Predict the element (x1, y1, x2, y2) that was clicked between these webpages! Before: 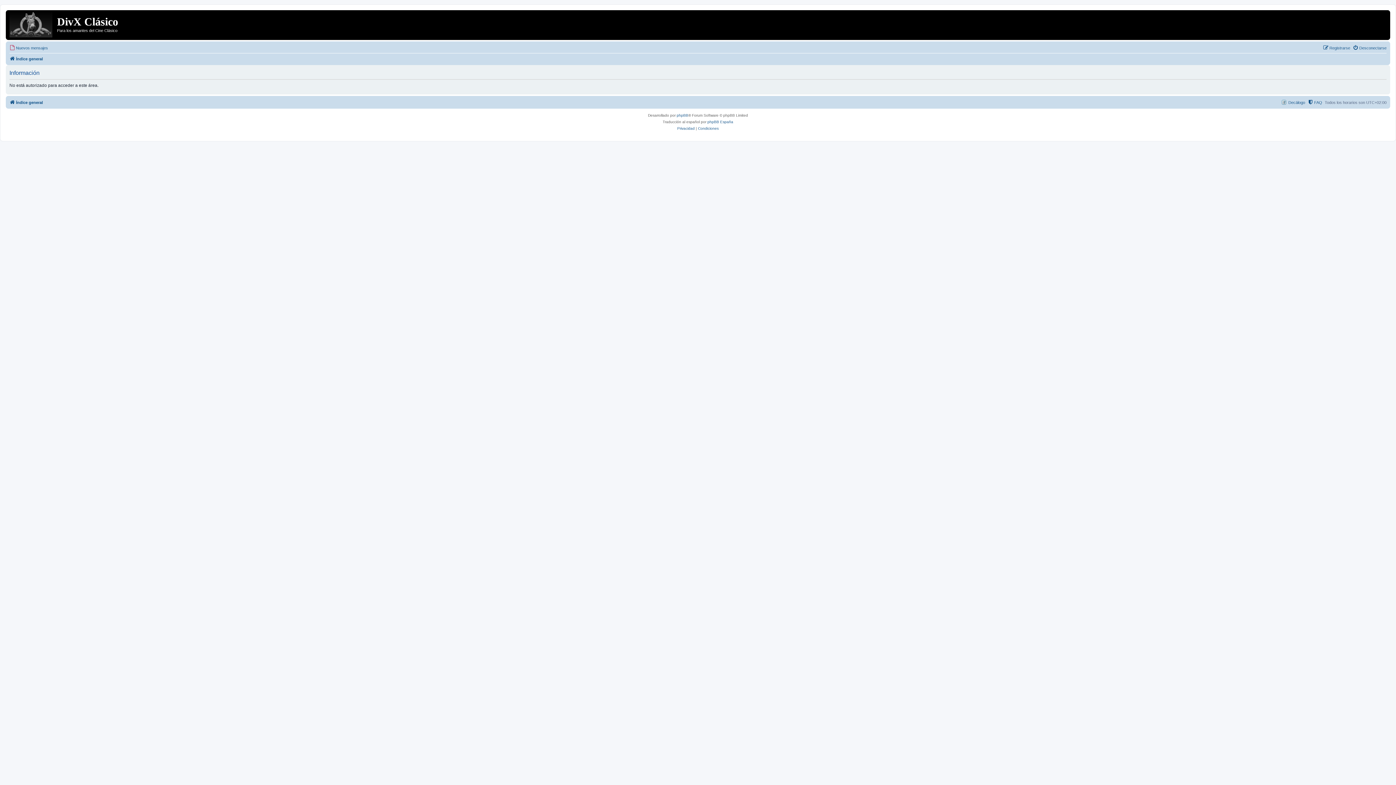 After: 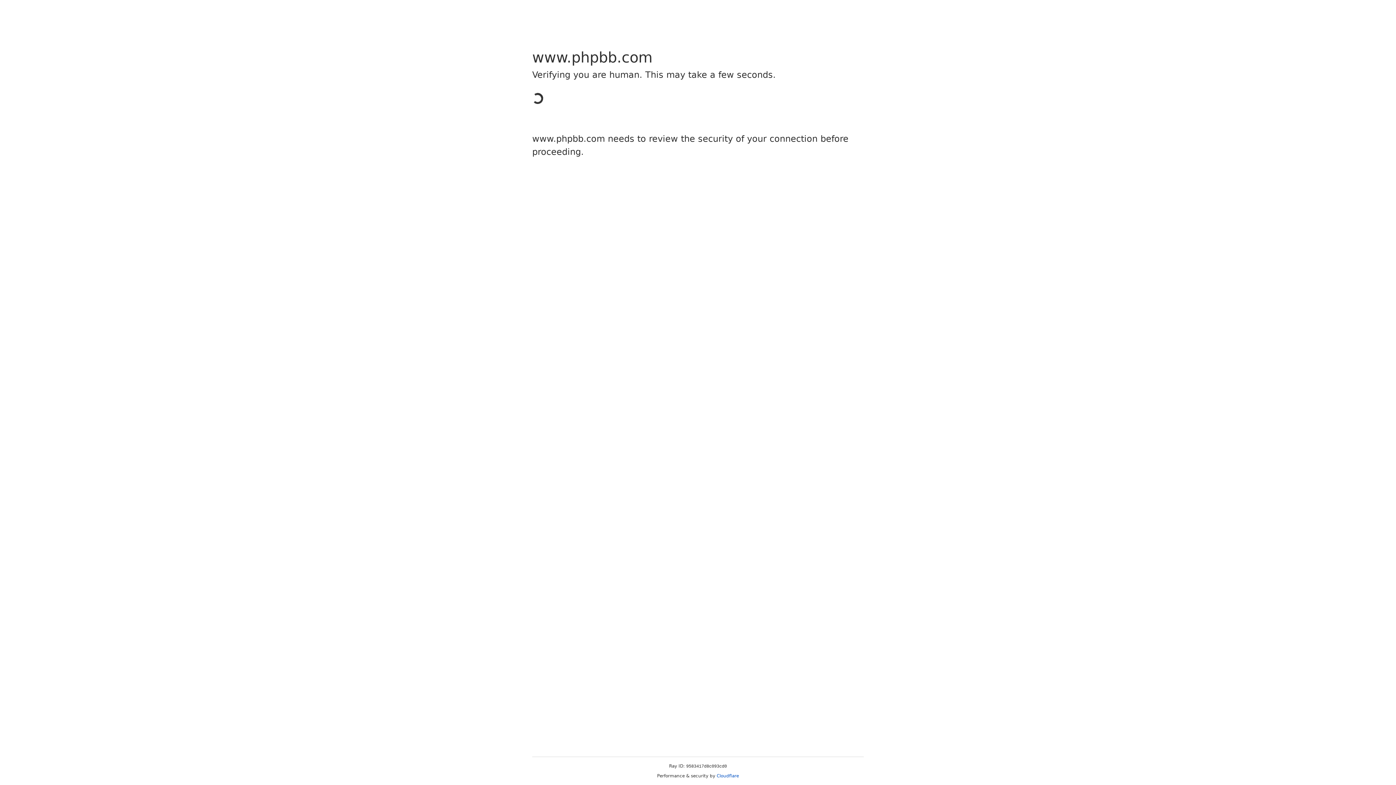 Action: label: phpBB bbox: (676, 112, 688, 118)